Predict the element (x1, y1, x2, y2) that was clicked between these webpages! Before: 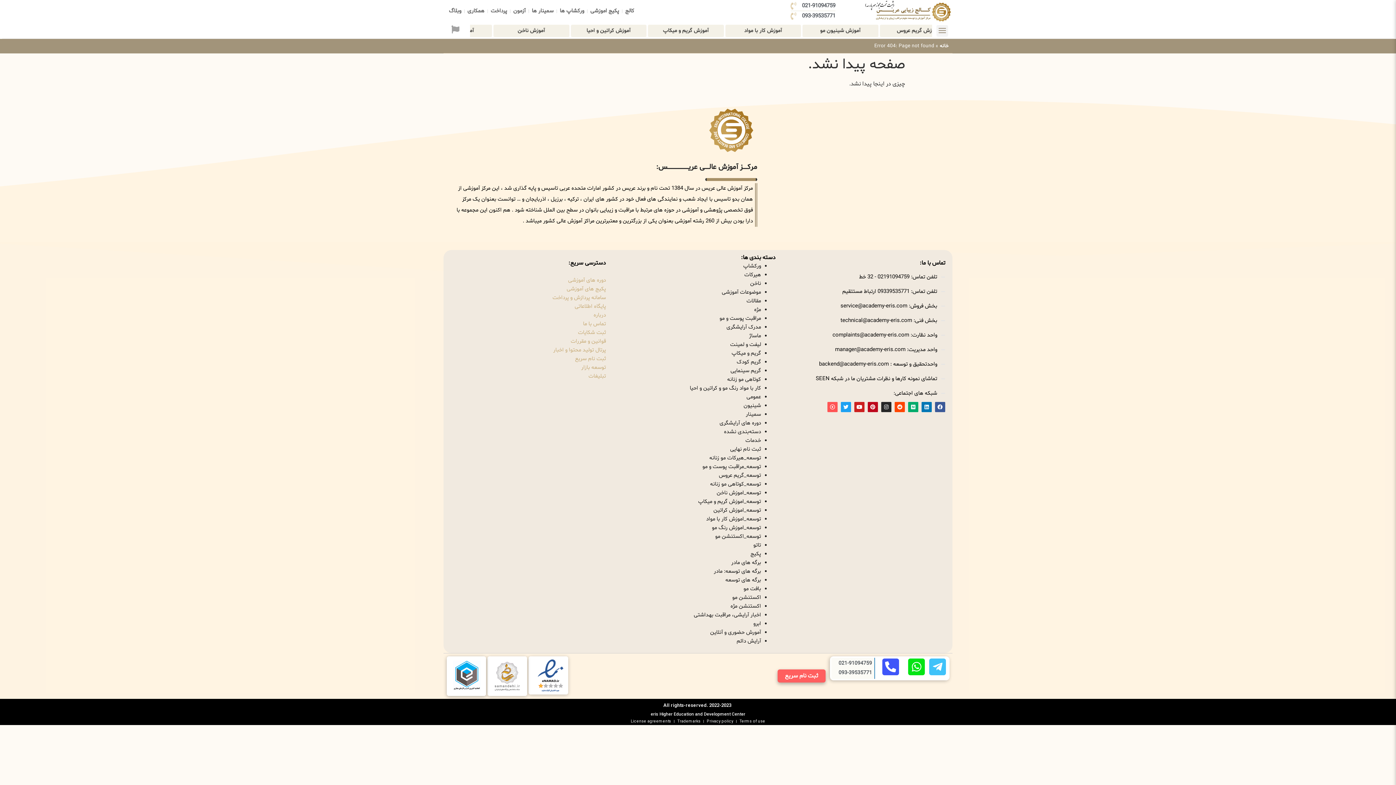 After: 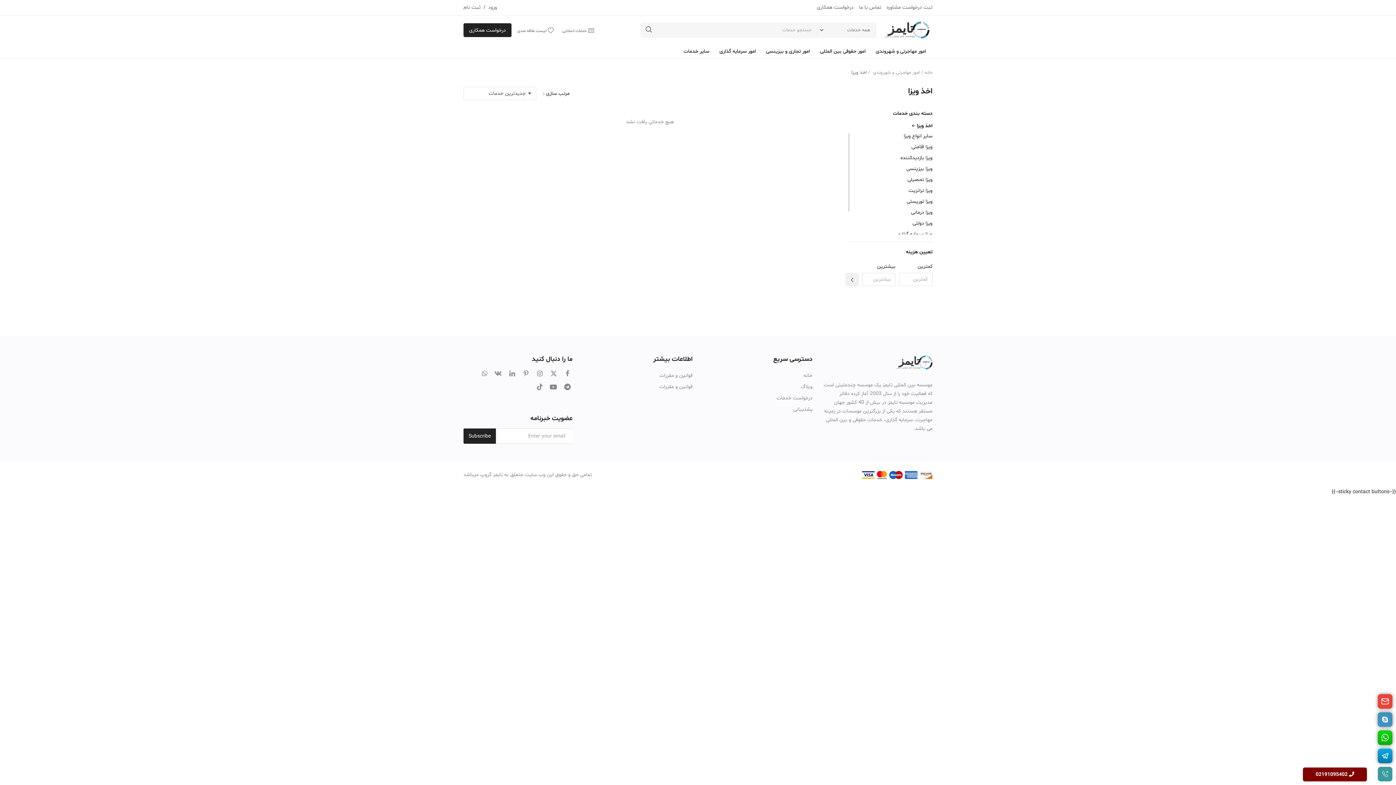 Action: bbox: (468, 446, 478, 452) label: اخذ ویزا